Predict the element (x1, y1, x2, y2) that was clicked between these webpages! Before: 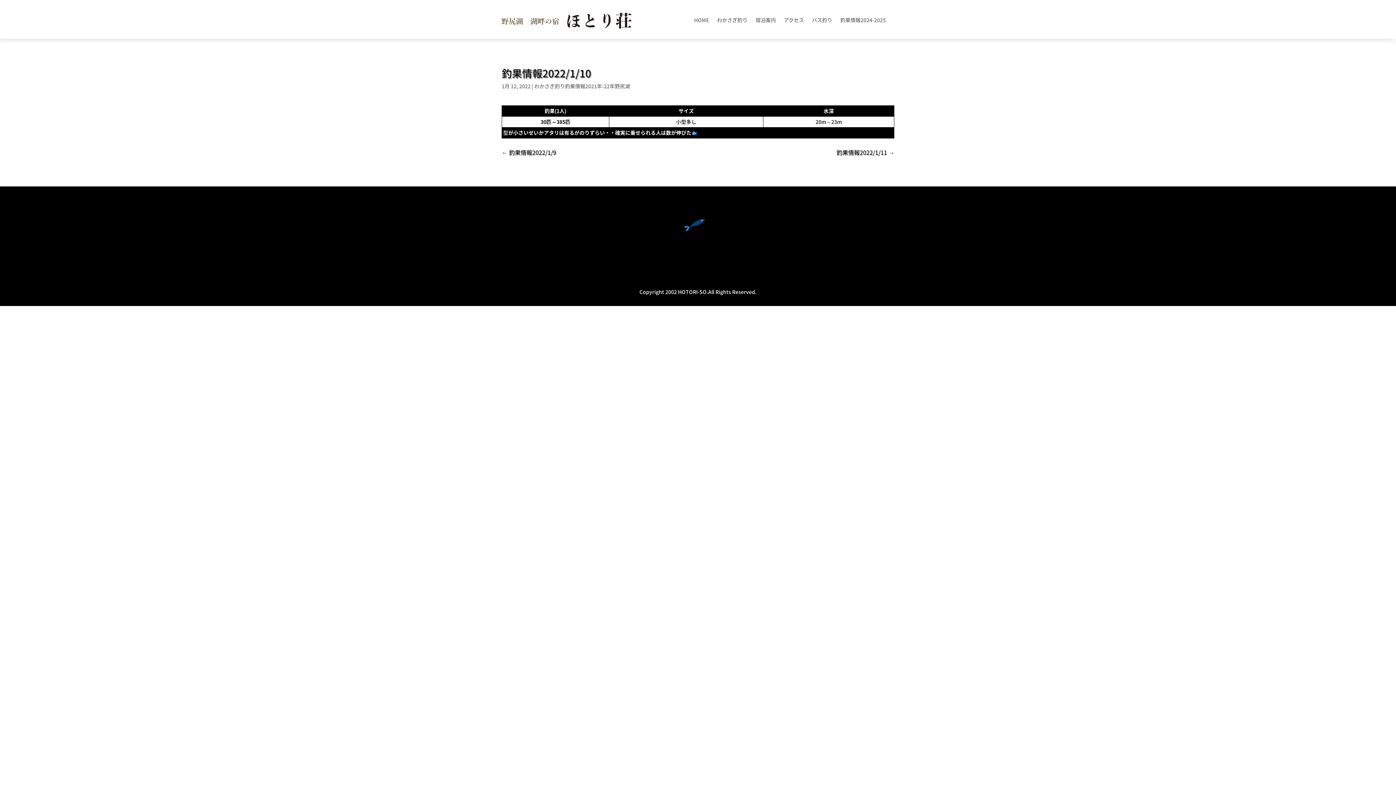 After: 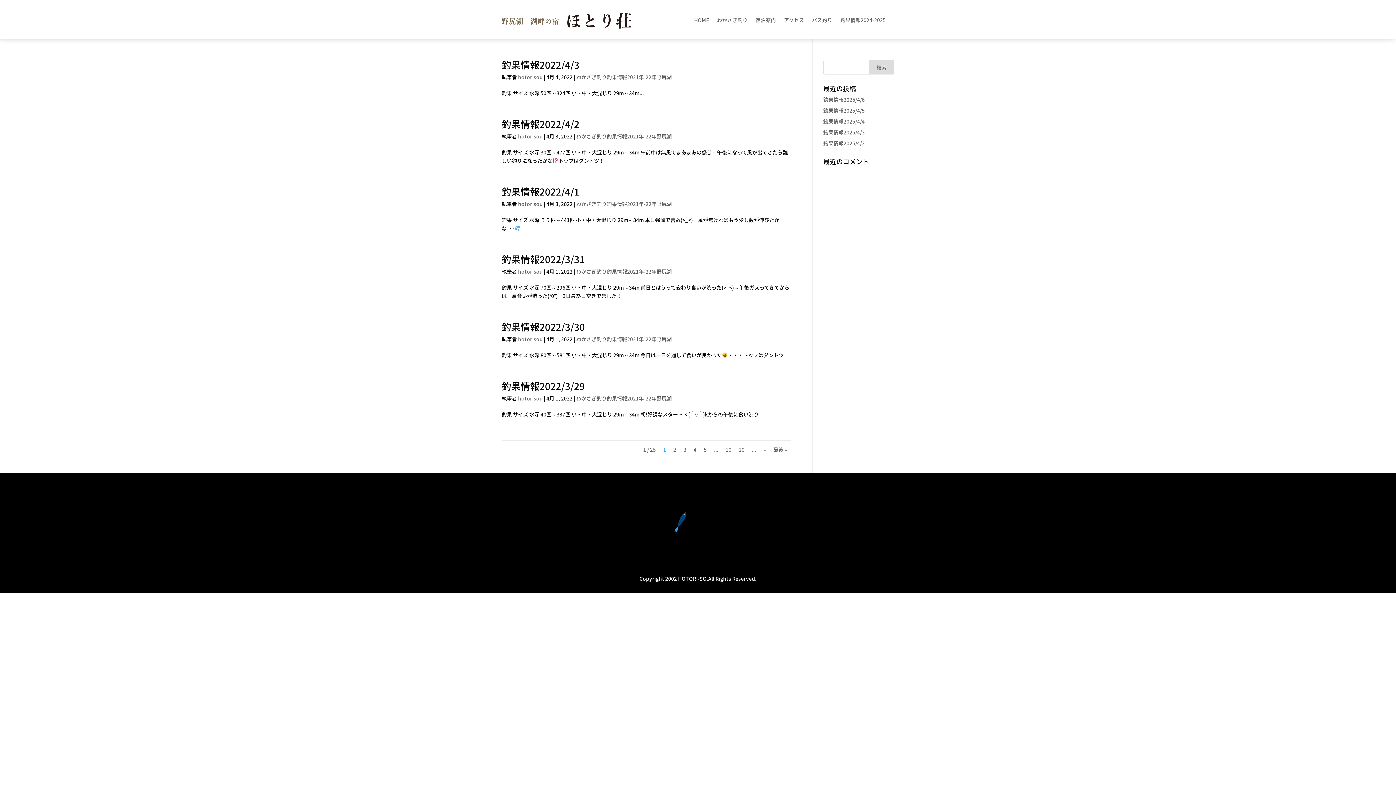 Action: bbox: (534, 82, 630, 89) label: わかさぎ釣り釣果情報2021年-22年野尻湖